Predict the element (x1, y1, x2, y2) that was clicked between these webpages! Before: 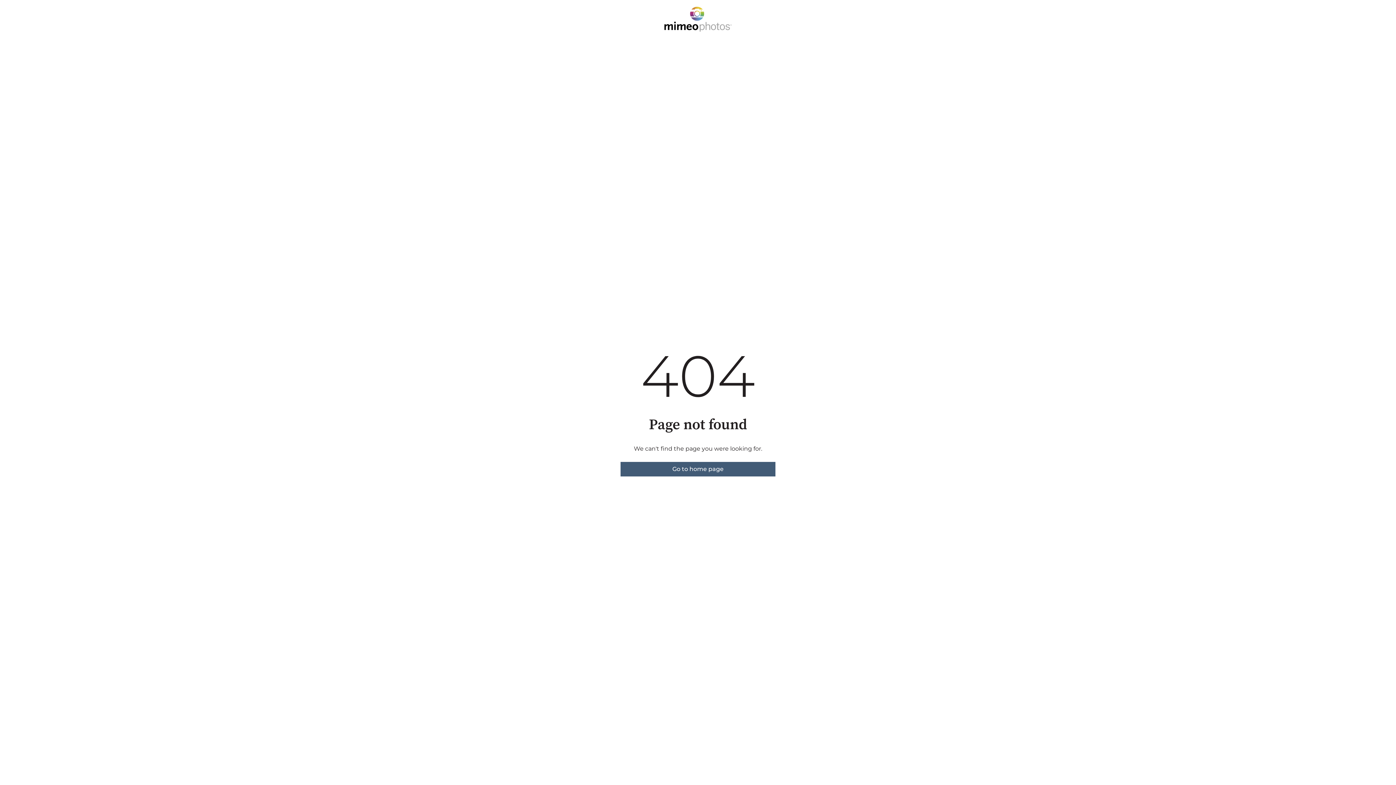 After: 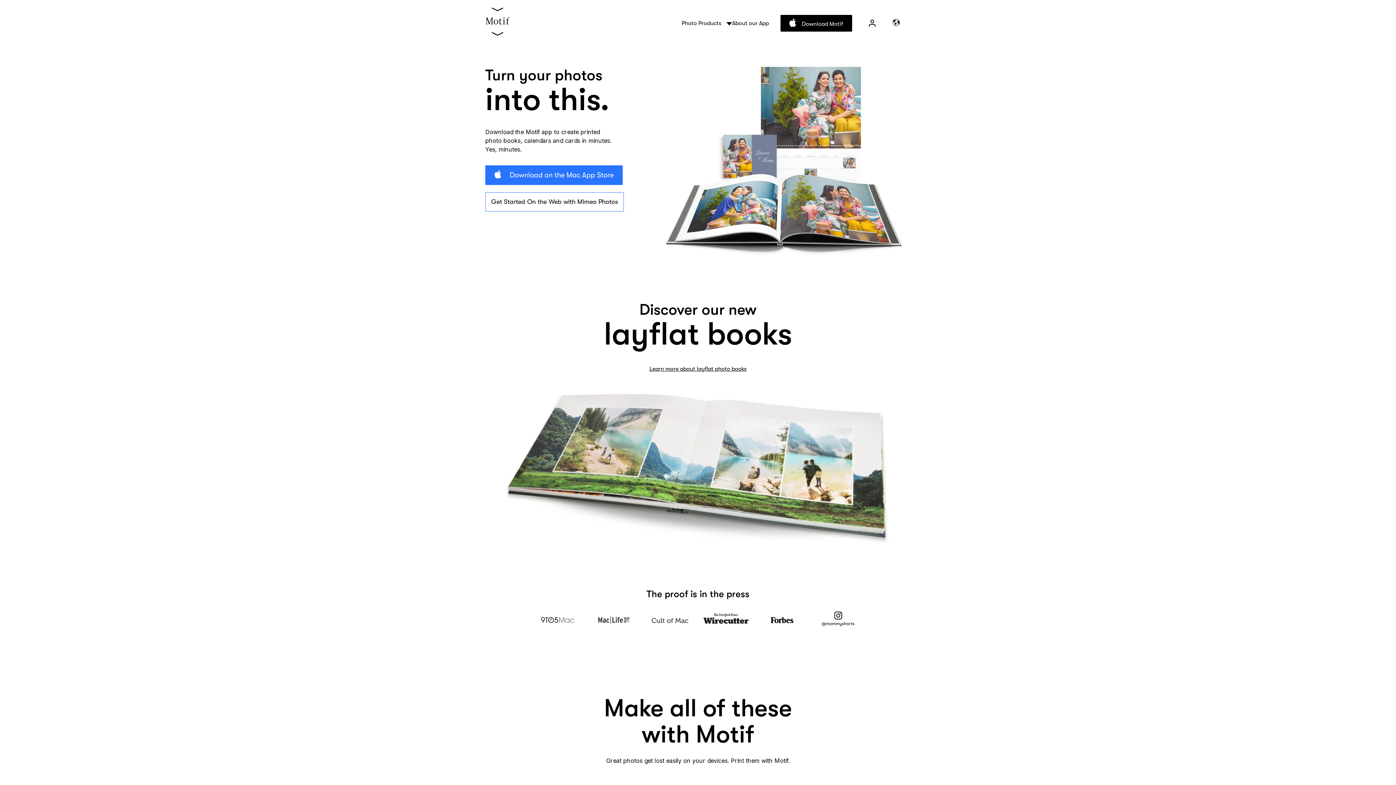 Action: label: Go to home page bbox: (620, 462, 775, 476)